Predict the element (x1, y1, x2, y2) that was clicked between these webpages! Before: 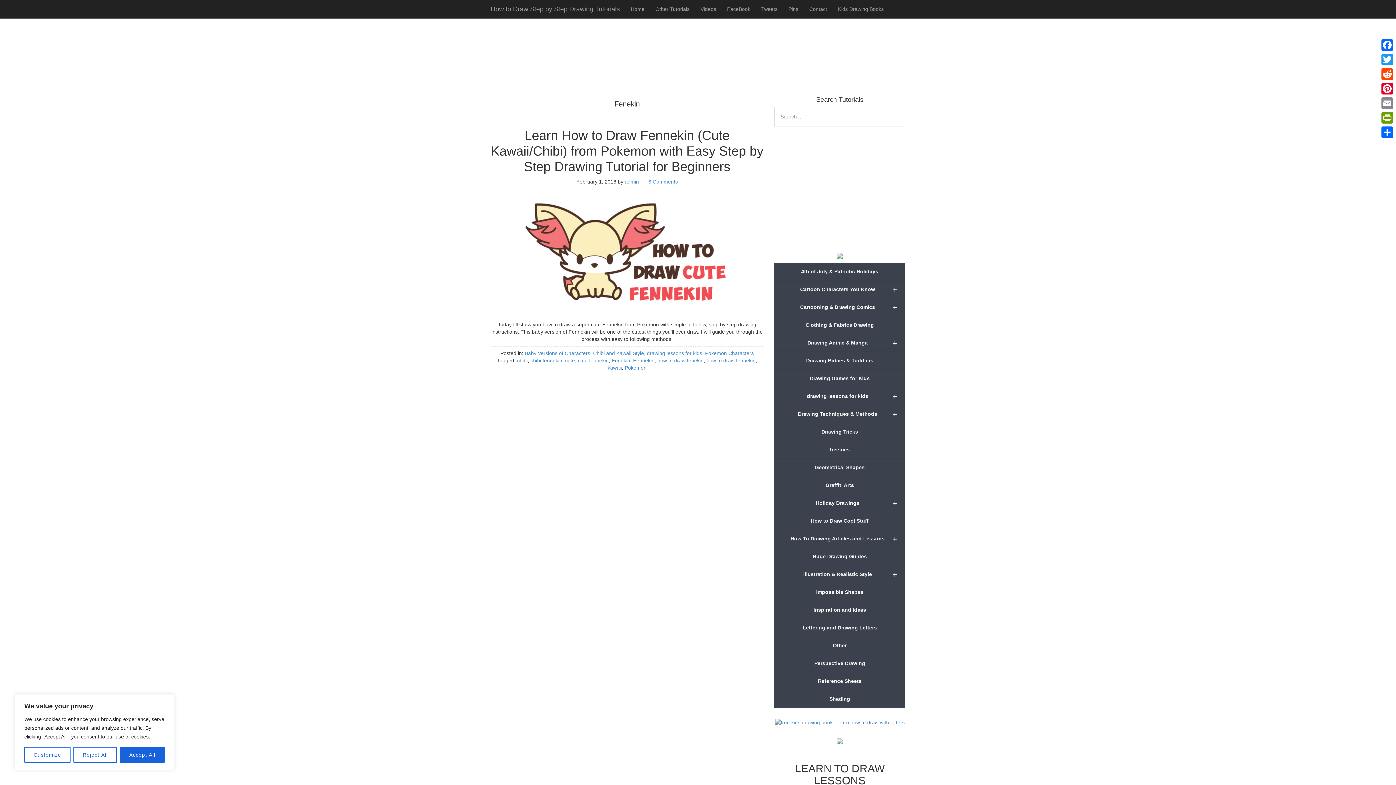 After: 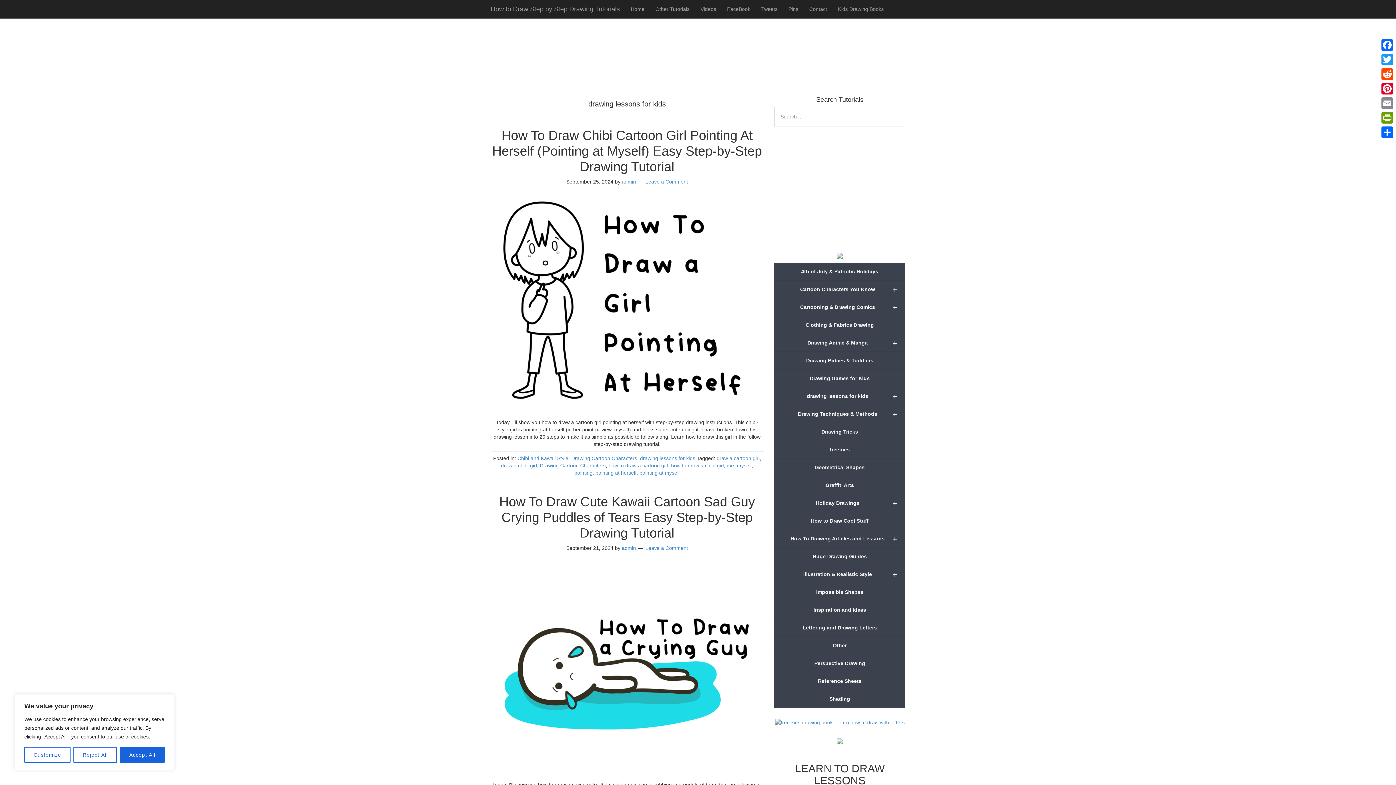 Action: bbox: (774, 387, 905, 405) label: +
drawing lessons for kids